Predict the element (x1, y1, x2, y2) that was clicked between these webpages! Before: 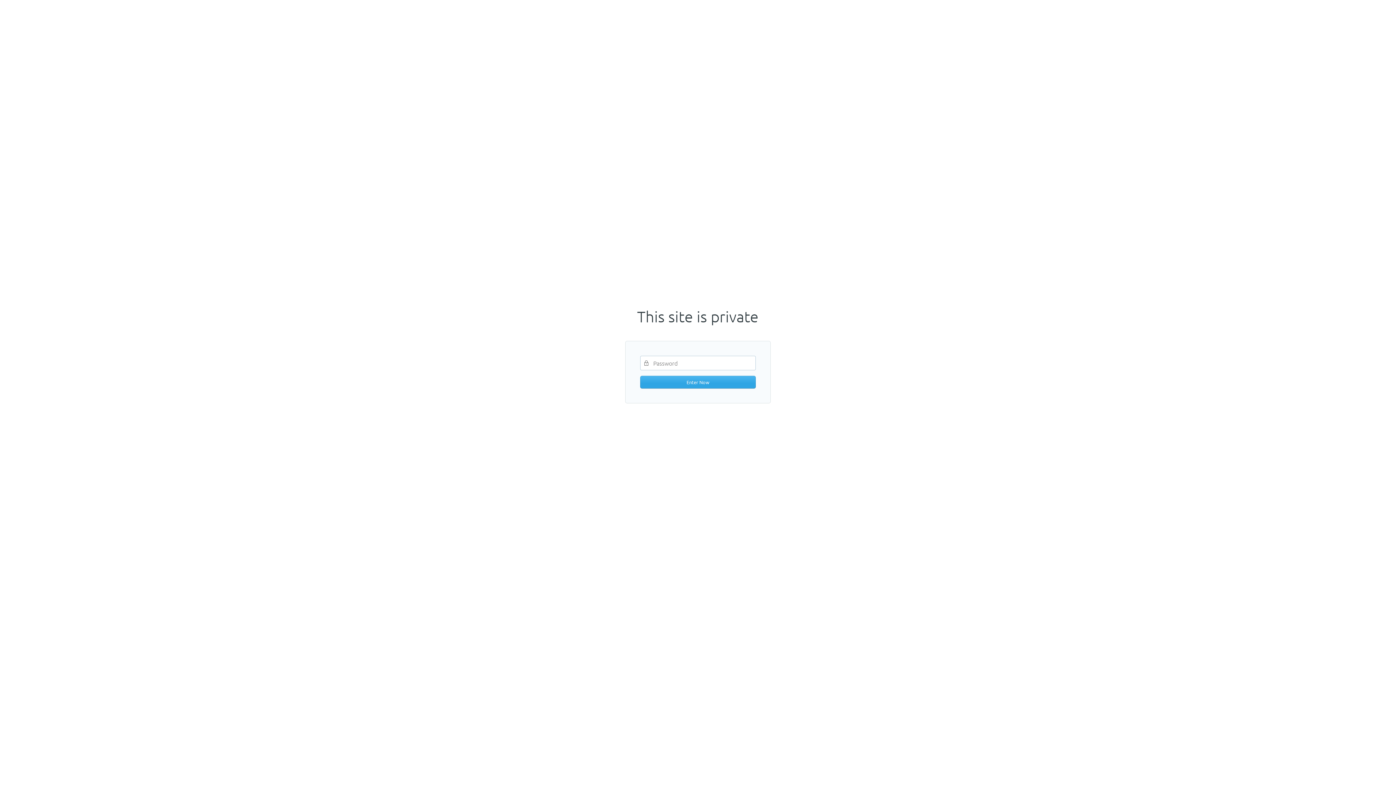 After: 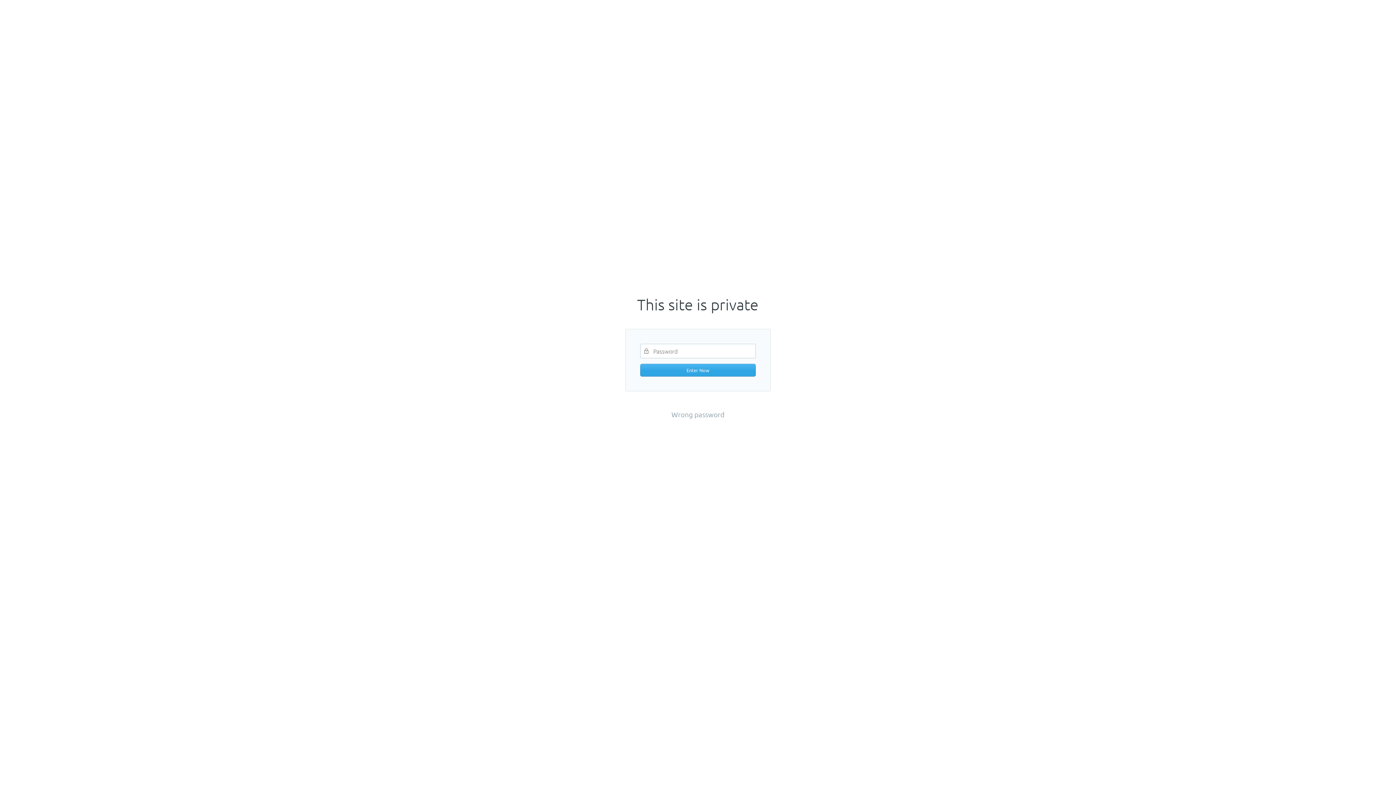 Action: label: Enter Now bbox: (640, 375, 756, 388)